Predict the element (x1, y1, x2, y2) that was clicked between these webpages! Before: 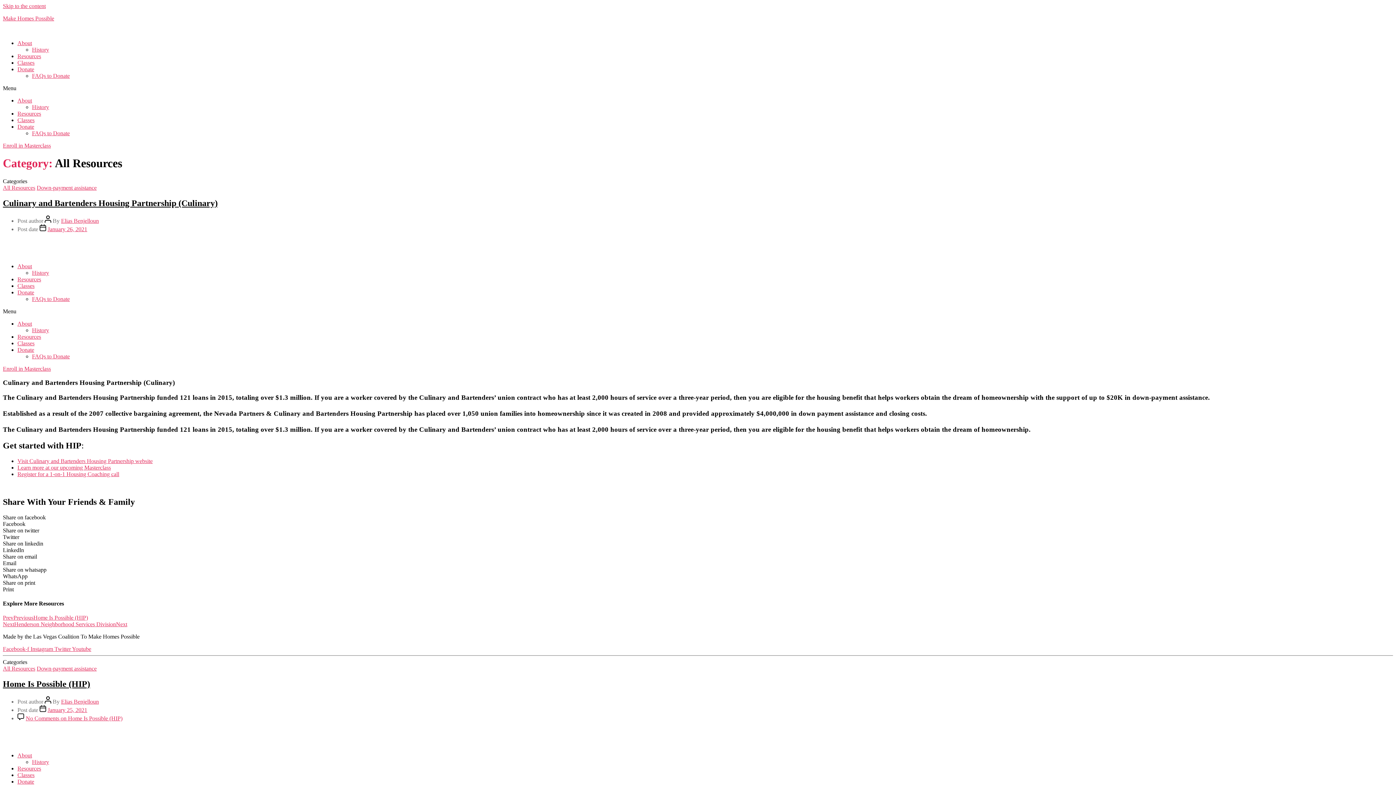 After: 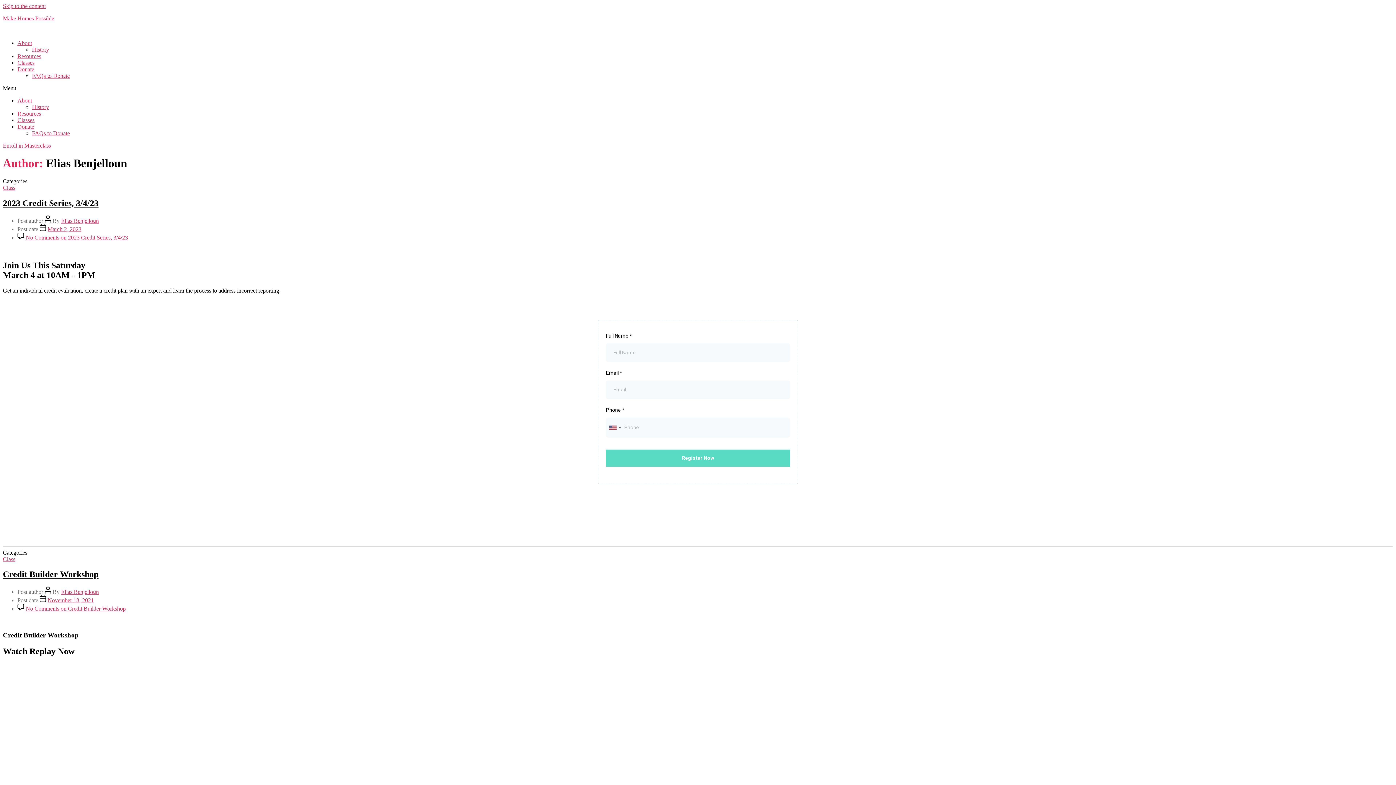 Action: label: Elias Benjelloun bbox: (61, 217, 98, 223)